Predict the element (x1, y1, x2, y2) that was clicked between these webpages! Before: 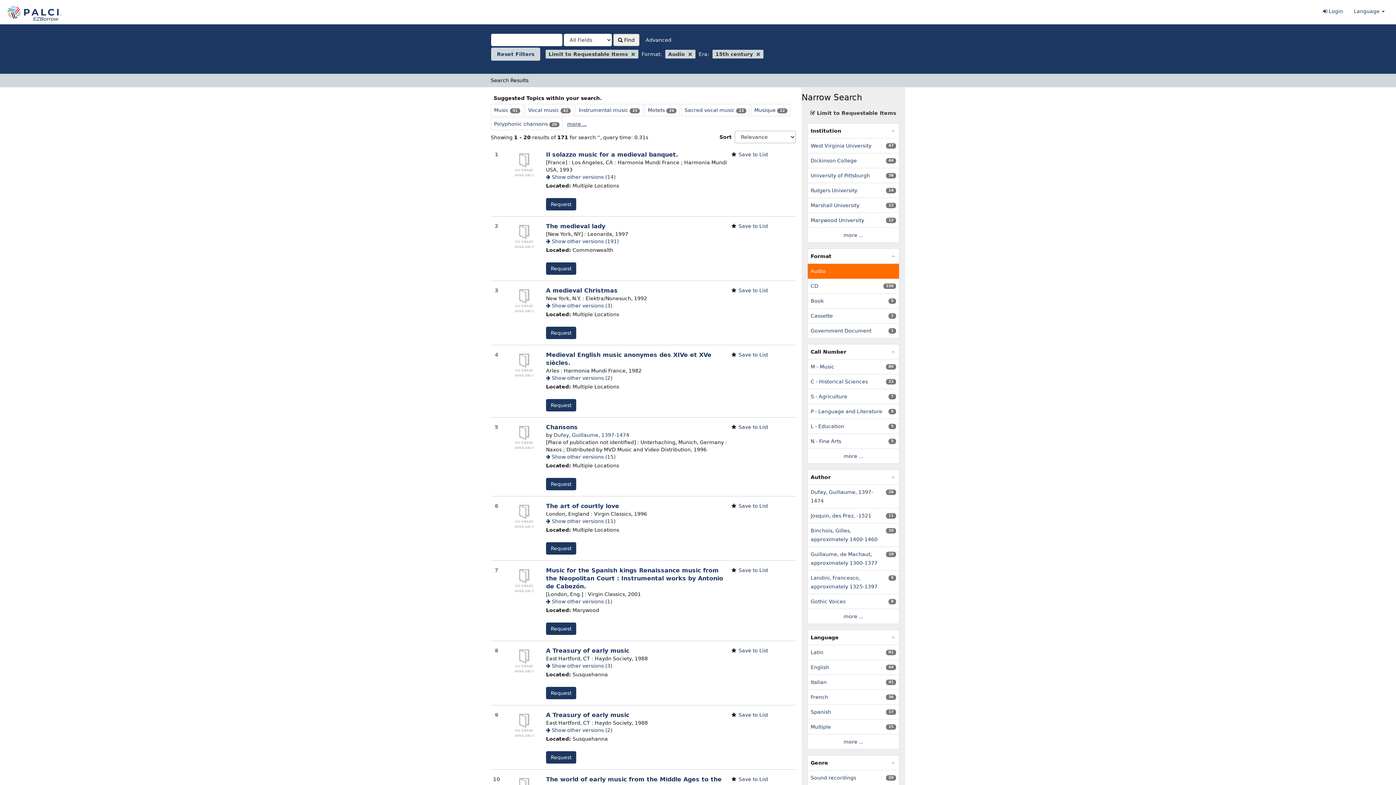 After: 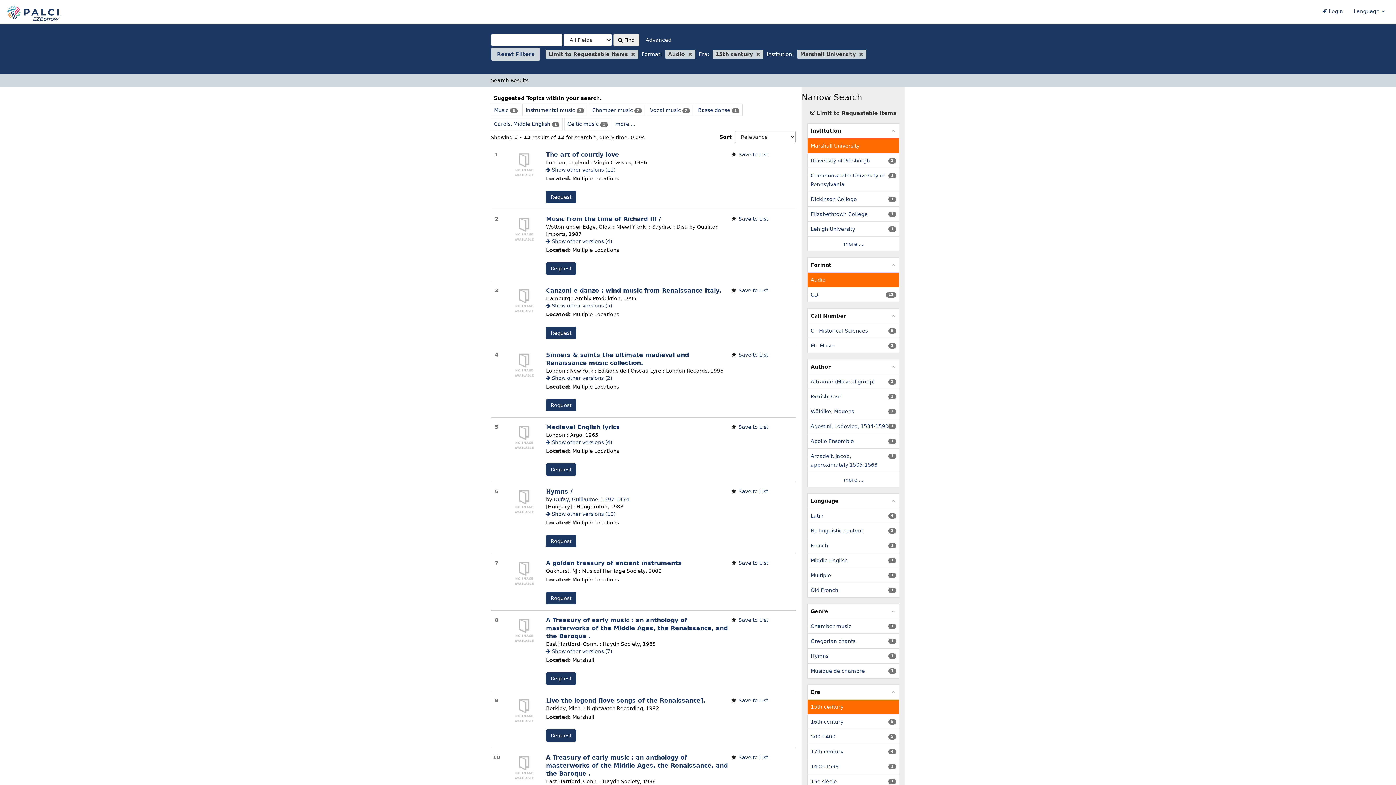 Action: bbox: (808, 198, 899, 212) label: Marshall University
12